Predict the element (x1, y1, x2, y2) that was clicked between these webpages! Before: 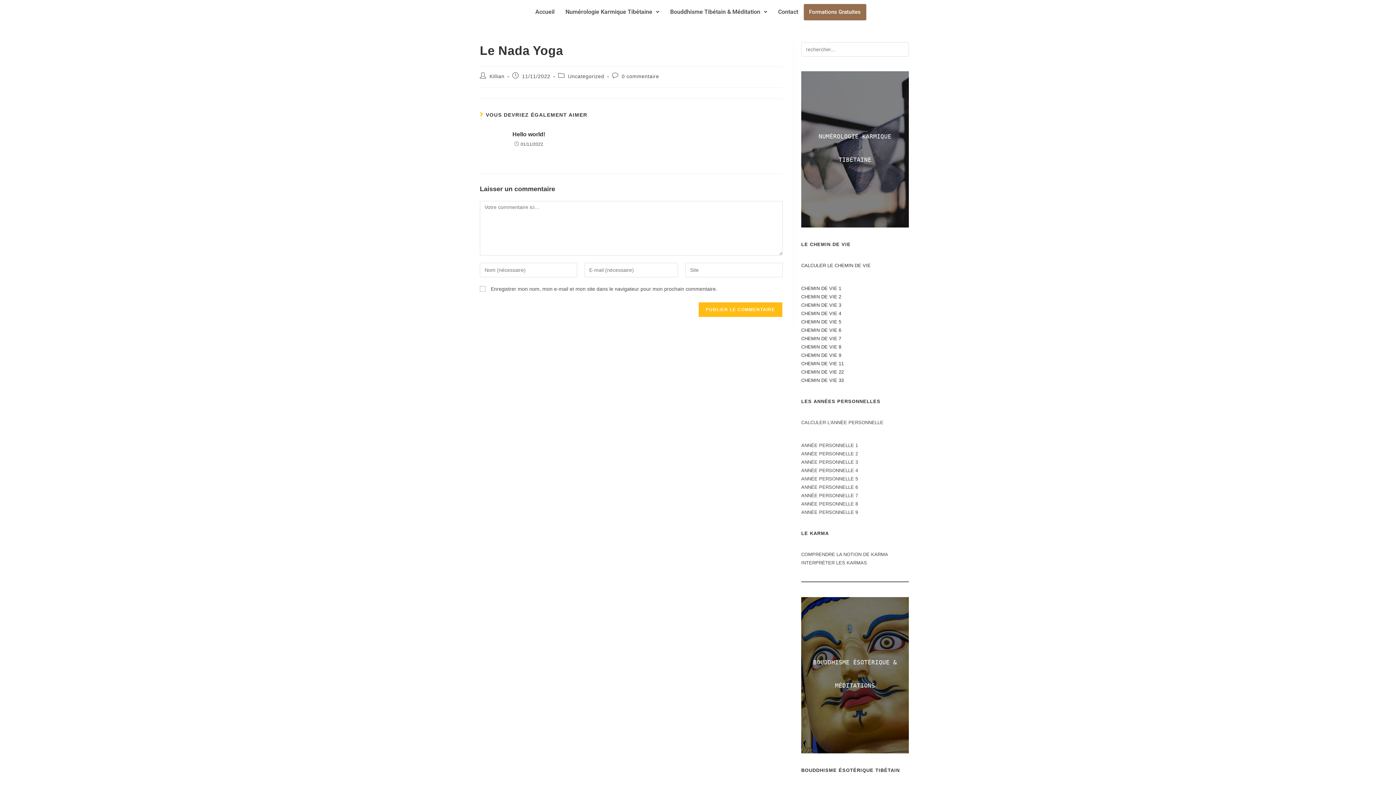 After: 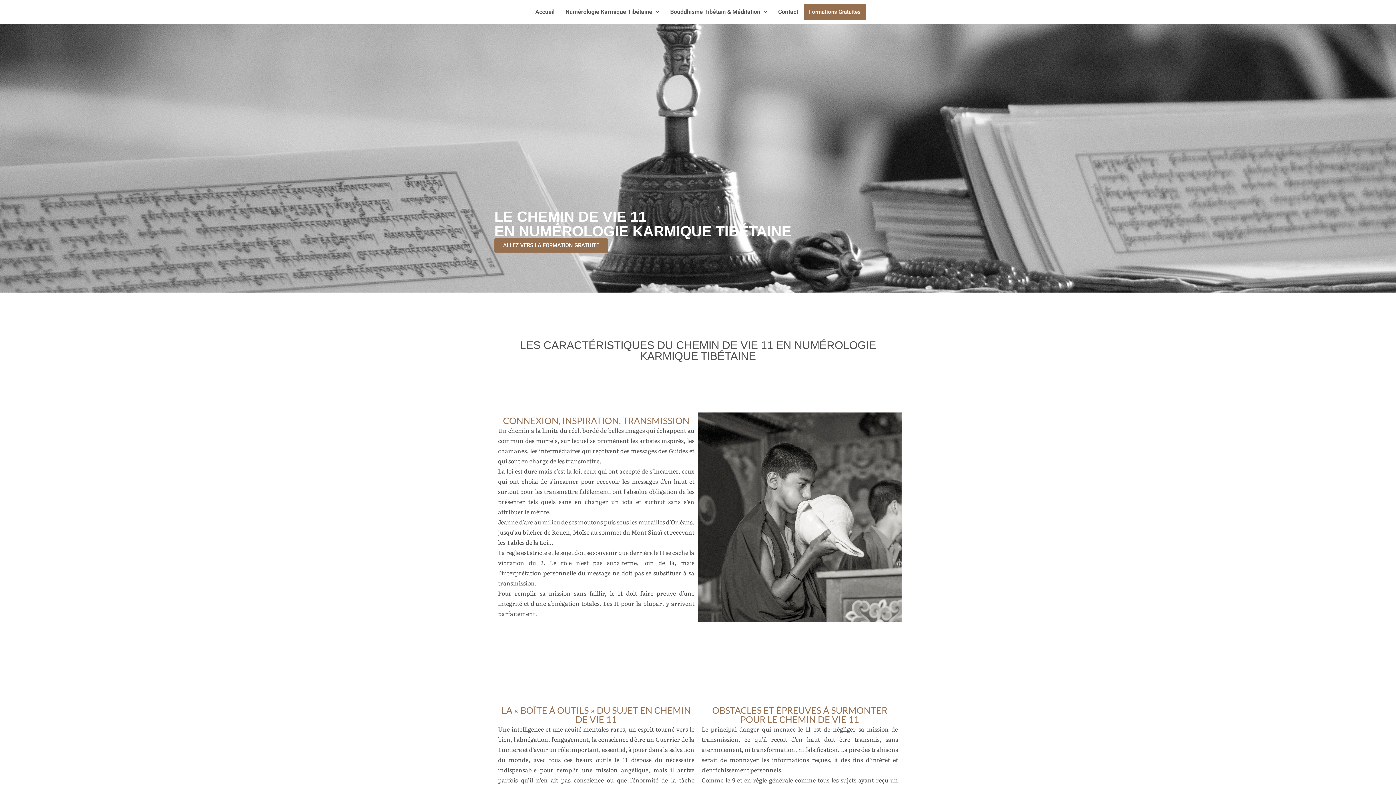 Action: bbox: (801, 361, 844, 366) label: CHEMIN DE VIE 11